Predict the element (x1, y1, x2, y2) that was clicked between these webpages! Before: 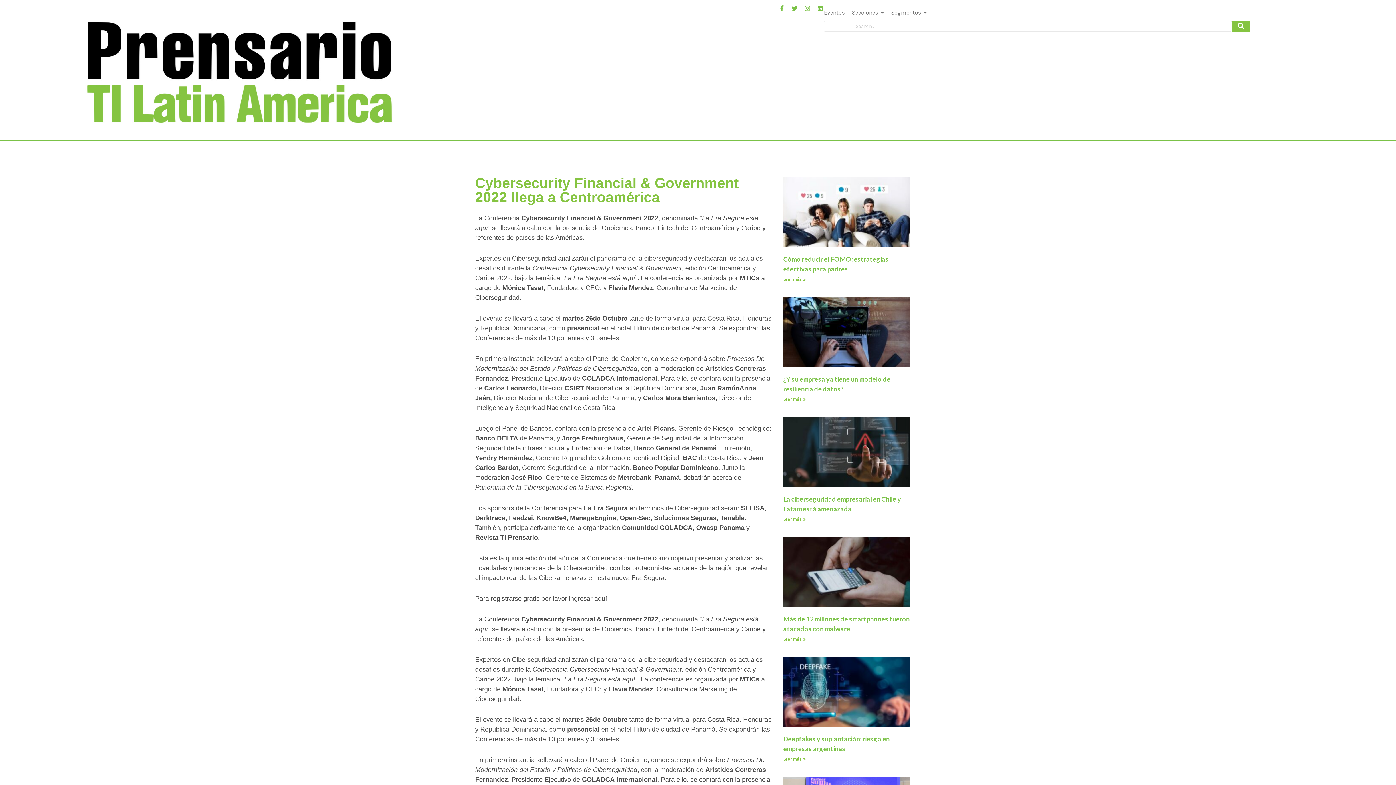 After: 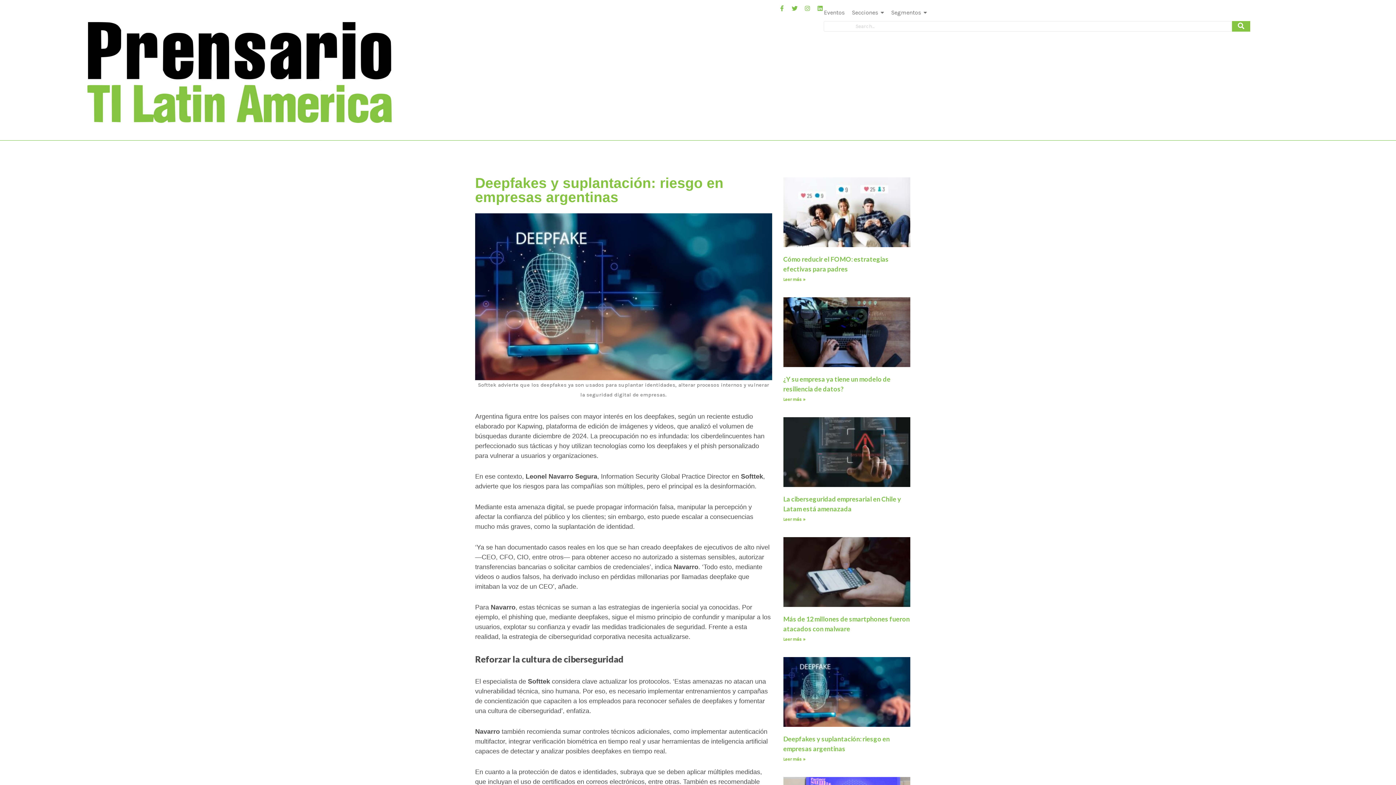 Action: bbox: (783, 657, 910, 727)